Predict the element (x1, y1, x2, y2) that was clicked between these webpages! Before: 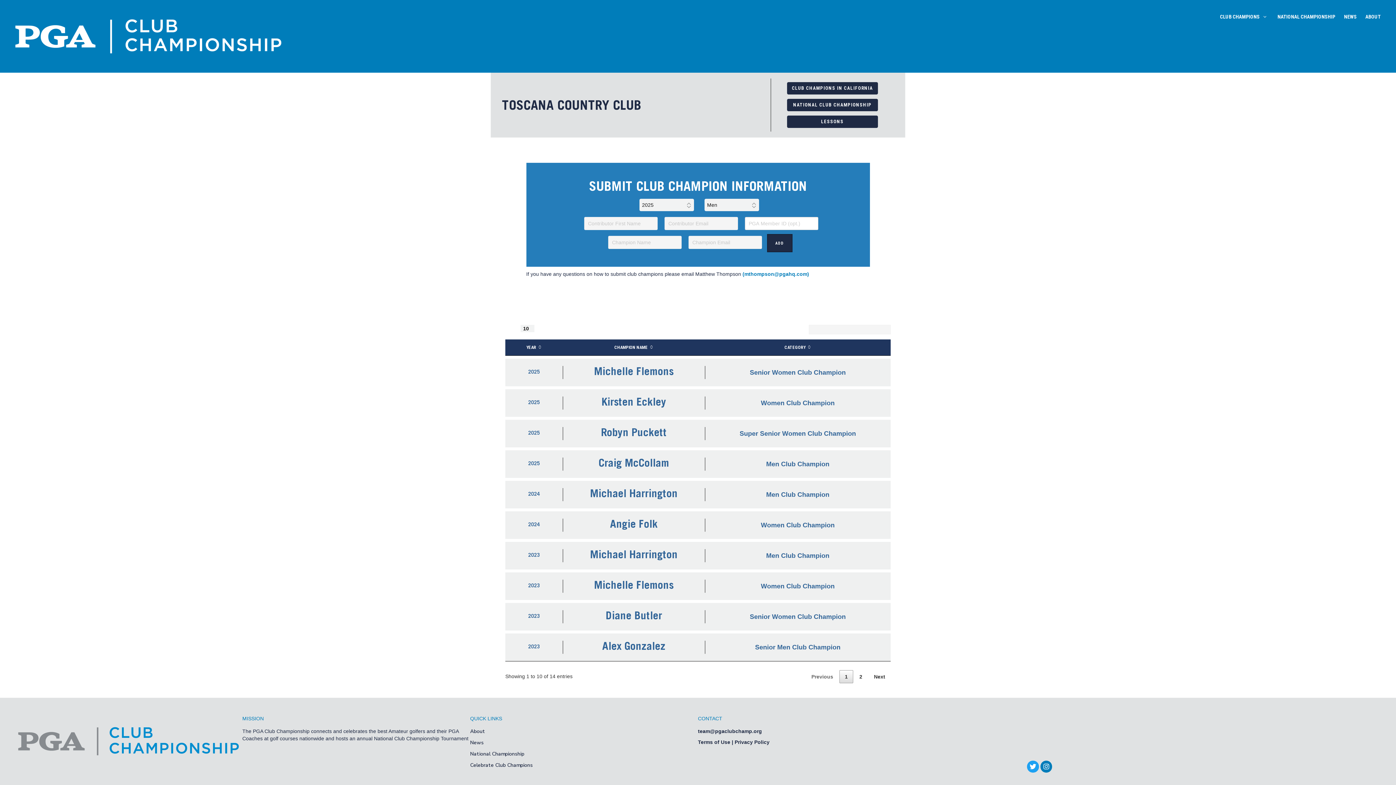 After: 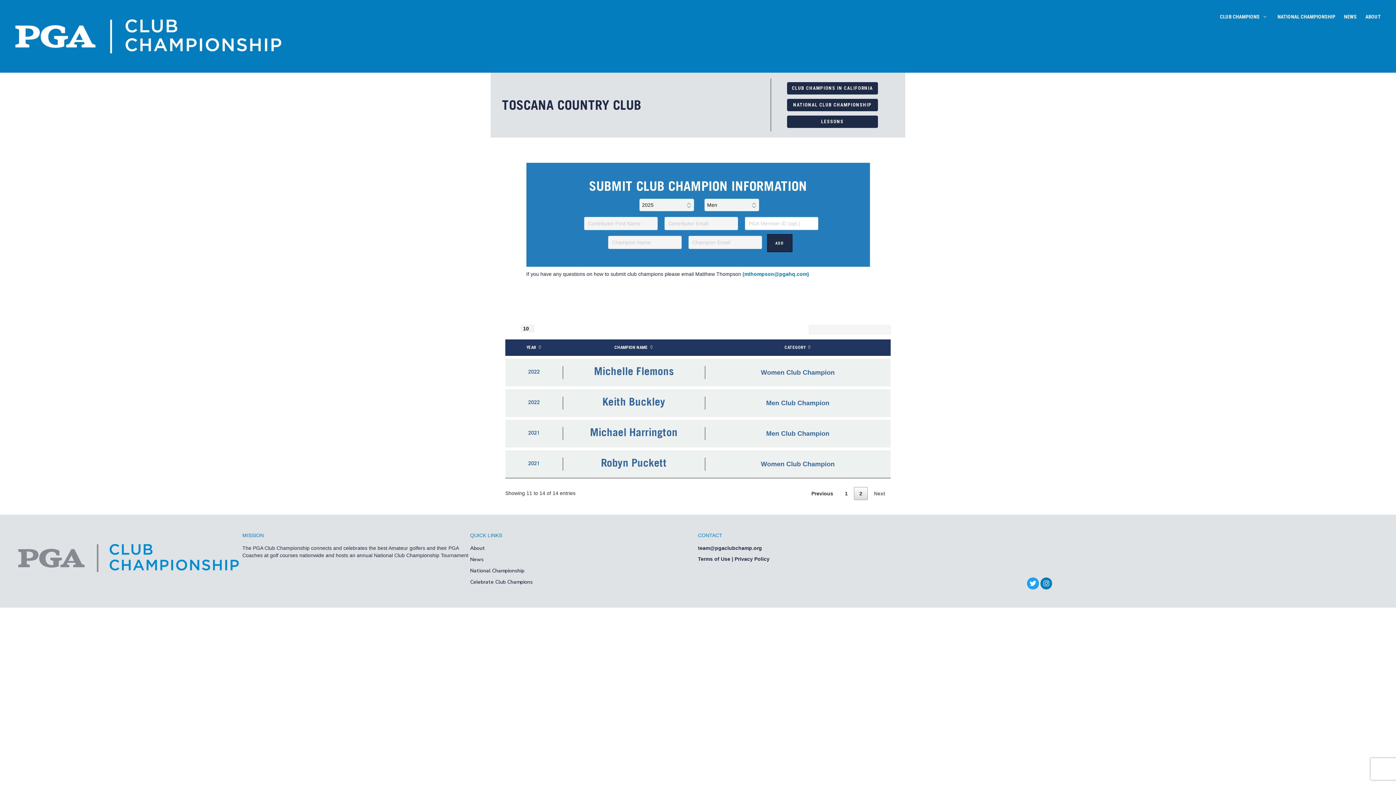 Action: label: Next bbox: (868, 670, 890, 683)